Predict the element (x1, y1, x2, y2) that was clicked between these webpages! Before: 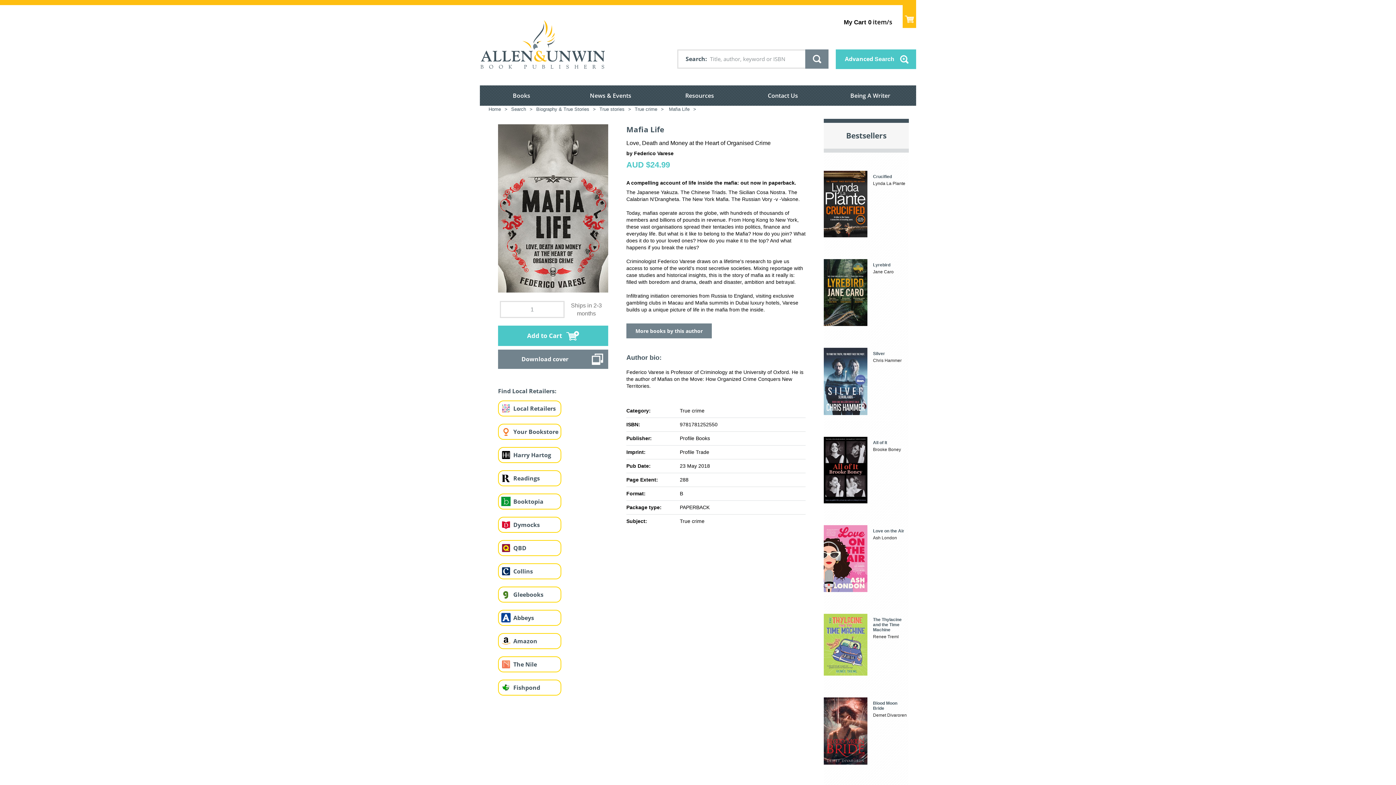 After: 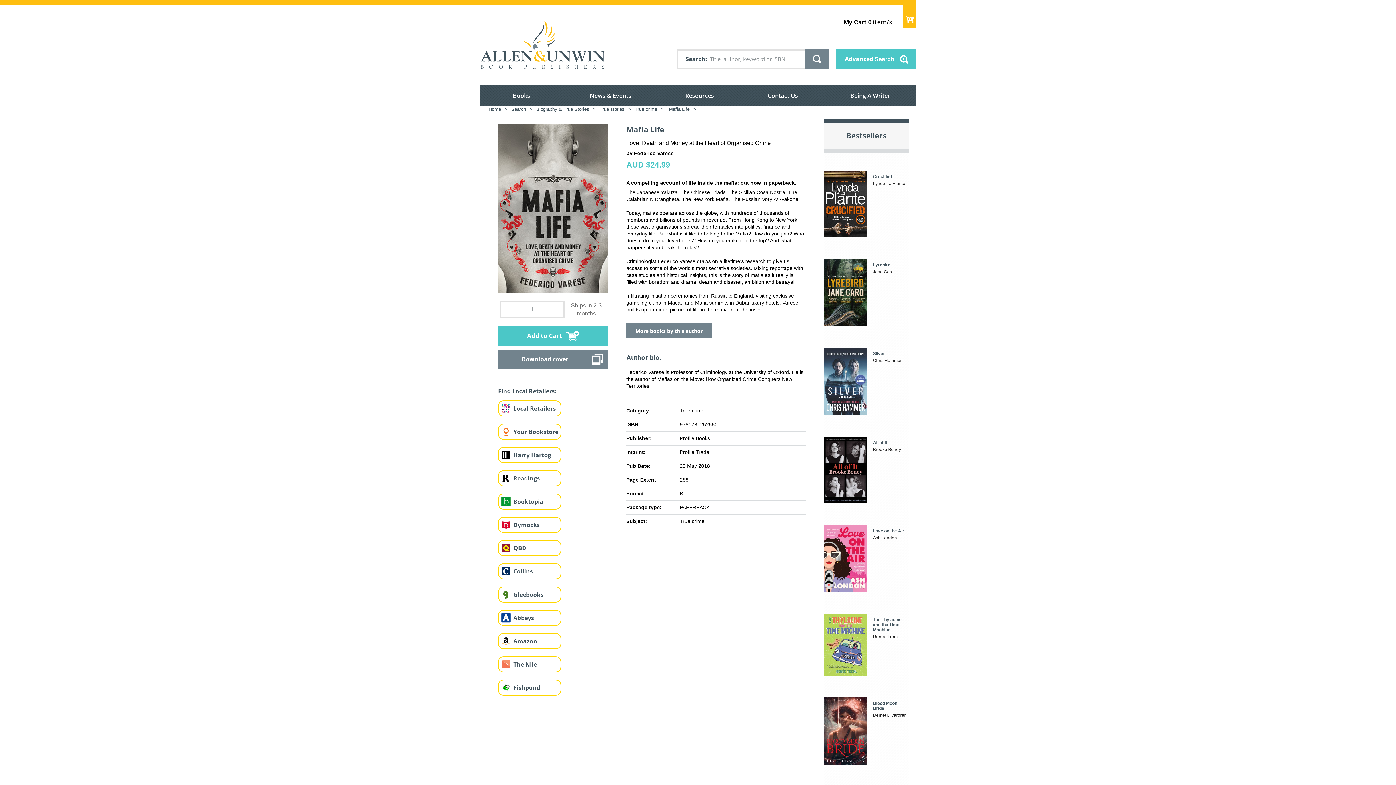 Action: bbox: (513, 474, 540, 482) label: Readings